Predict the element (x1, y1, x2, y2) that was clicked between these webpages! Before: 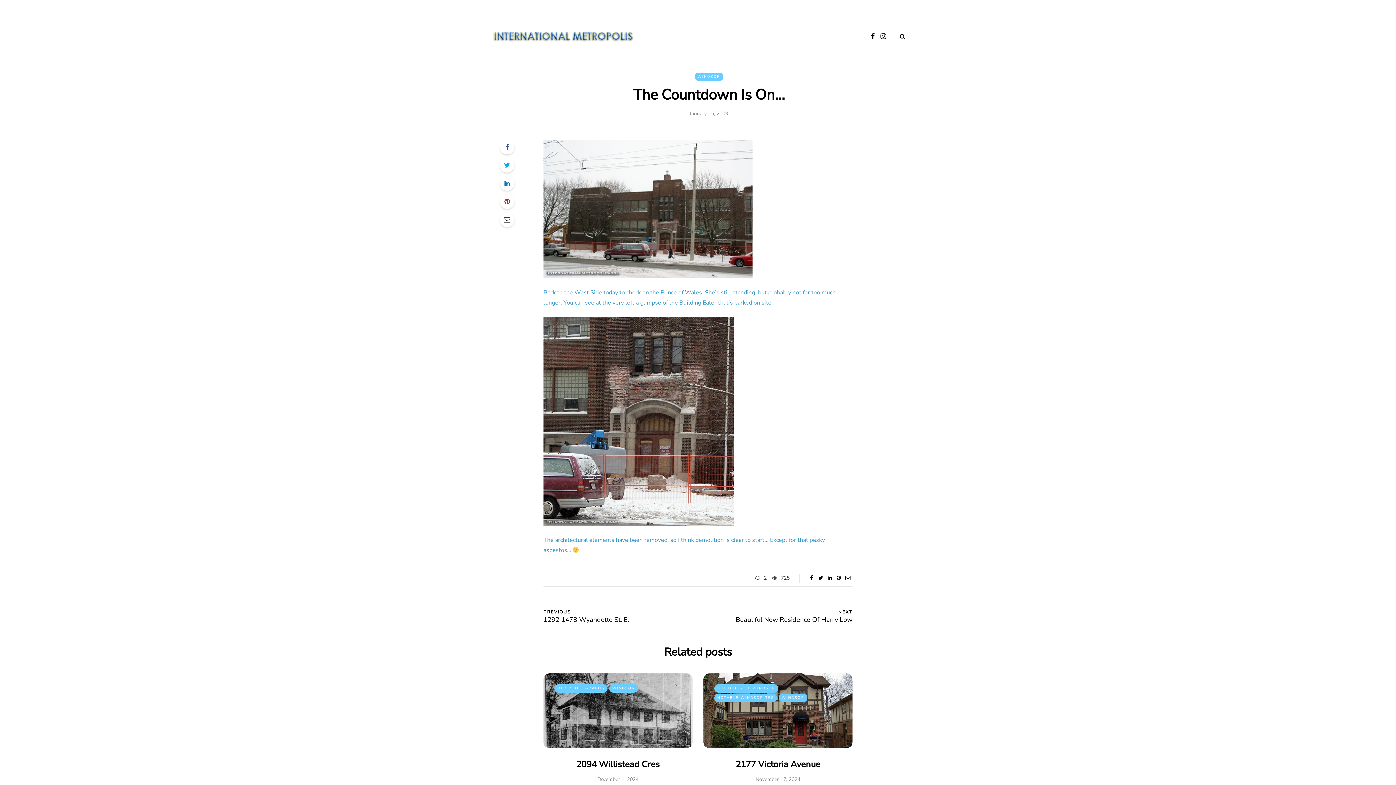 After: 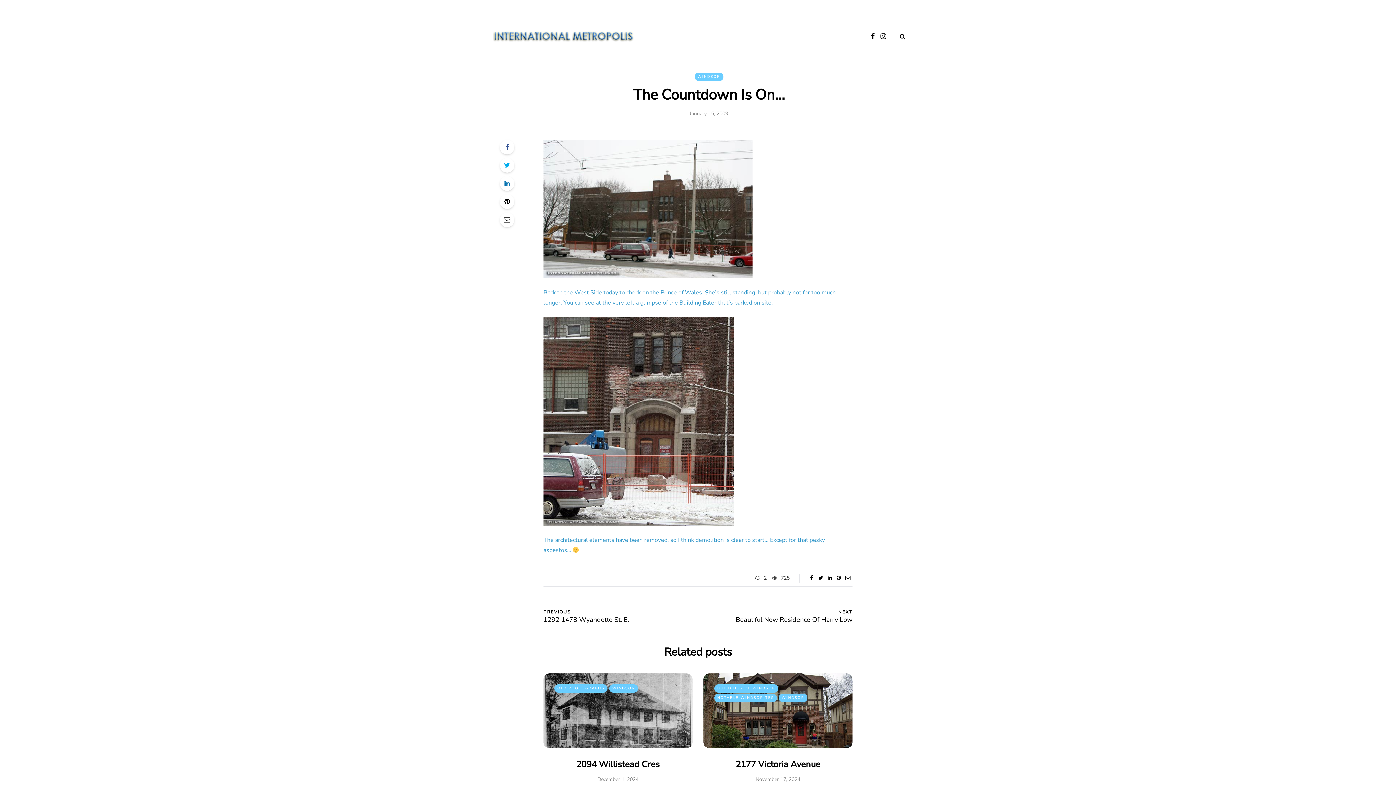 Action: bbox: (500, 194, 514, 209)